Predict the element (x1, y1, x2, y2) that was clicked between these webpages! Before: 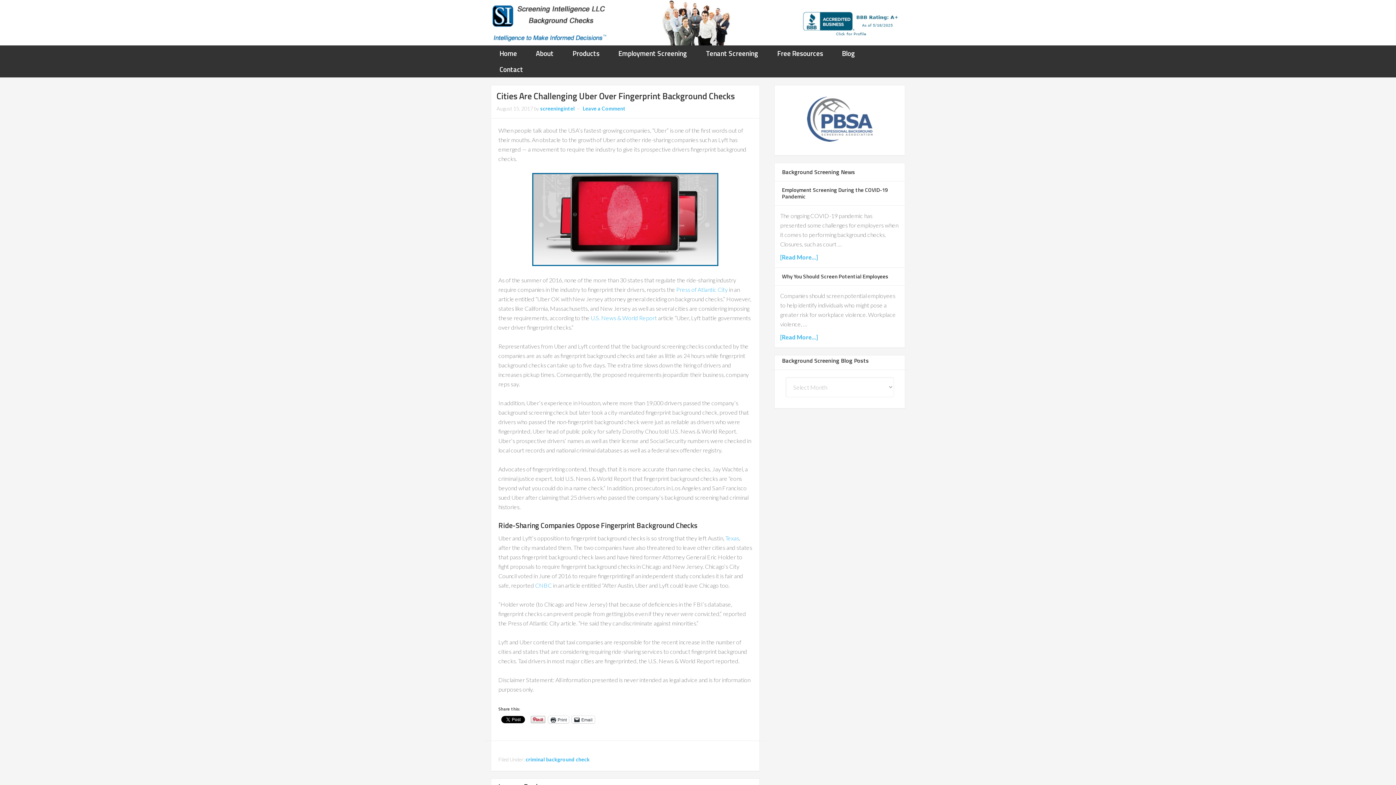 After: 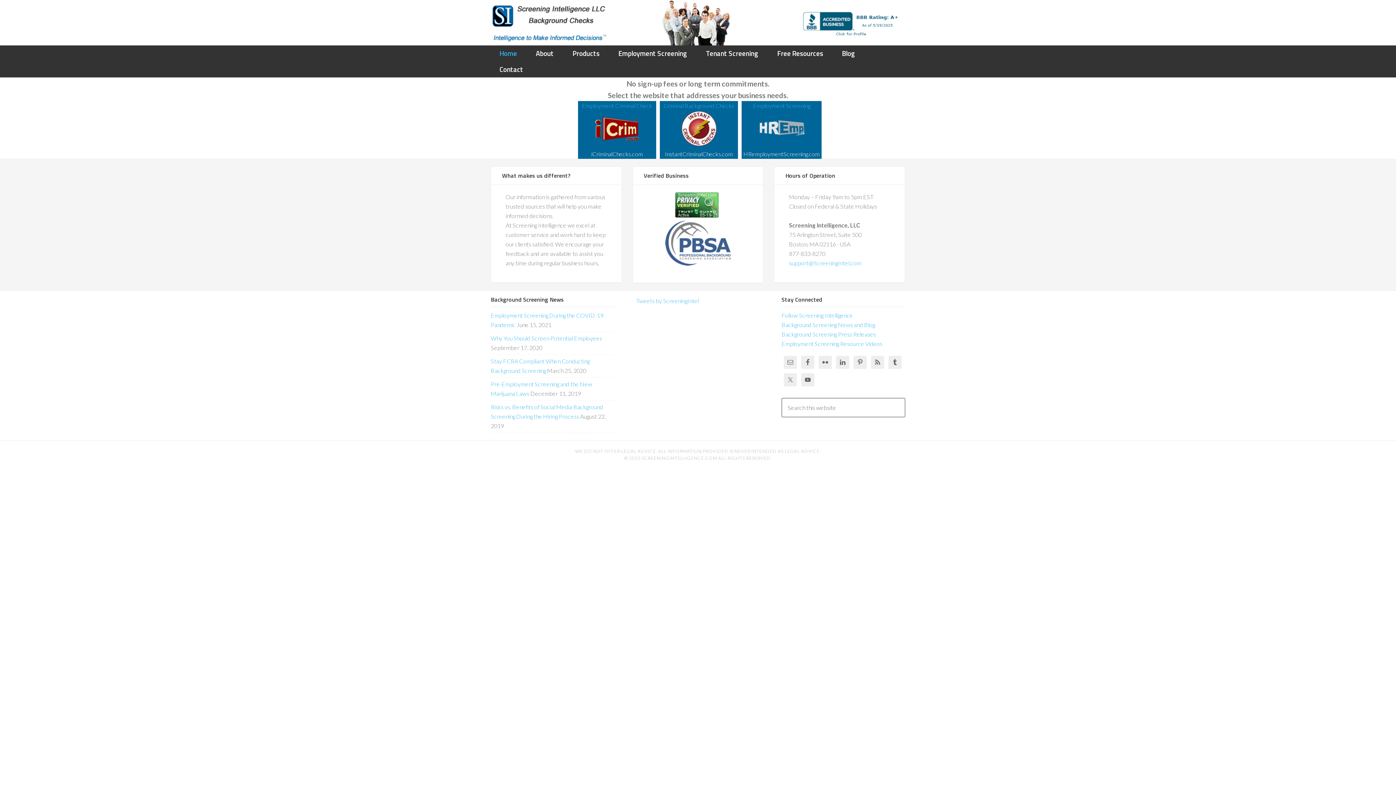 Action: bbox: (540, 105, 574, 111) label: screeningintel